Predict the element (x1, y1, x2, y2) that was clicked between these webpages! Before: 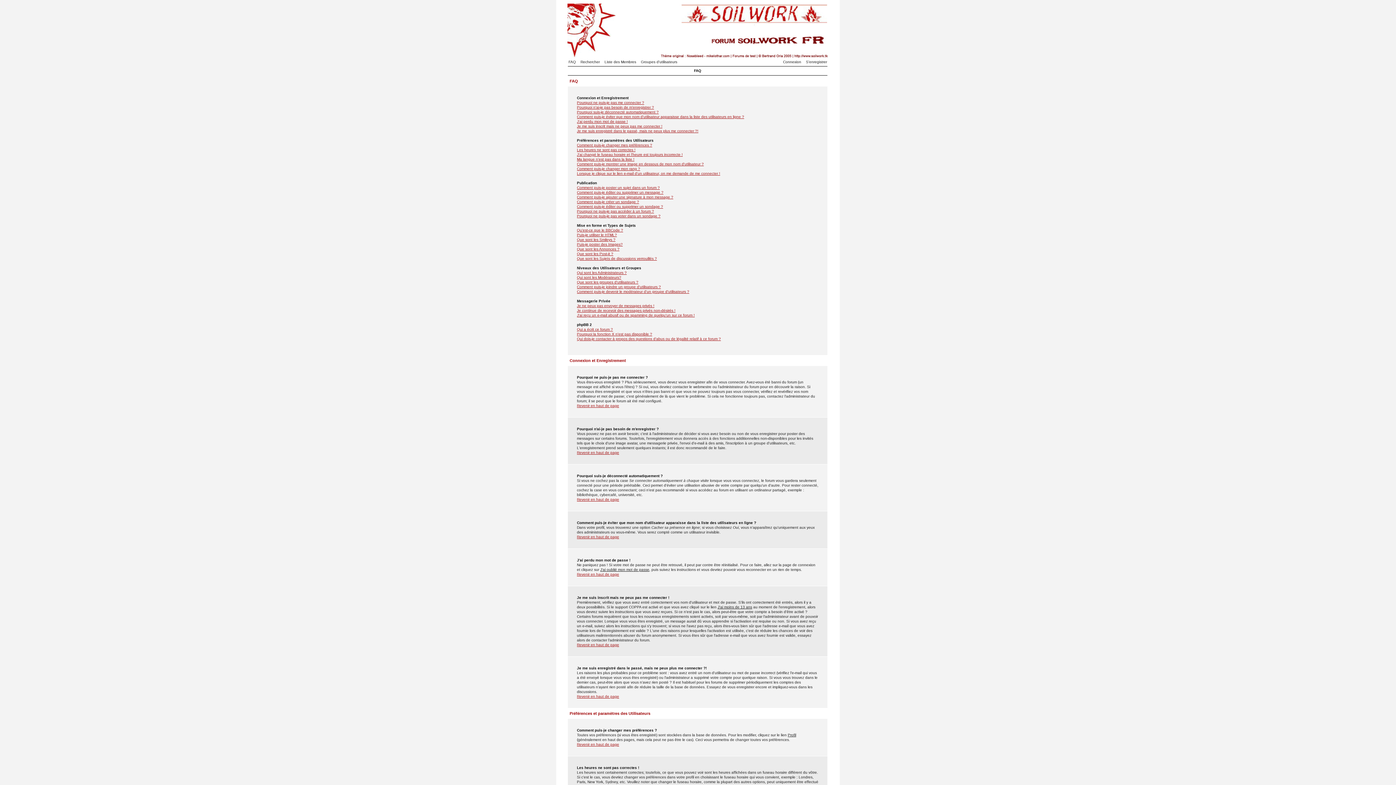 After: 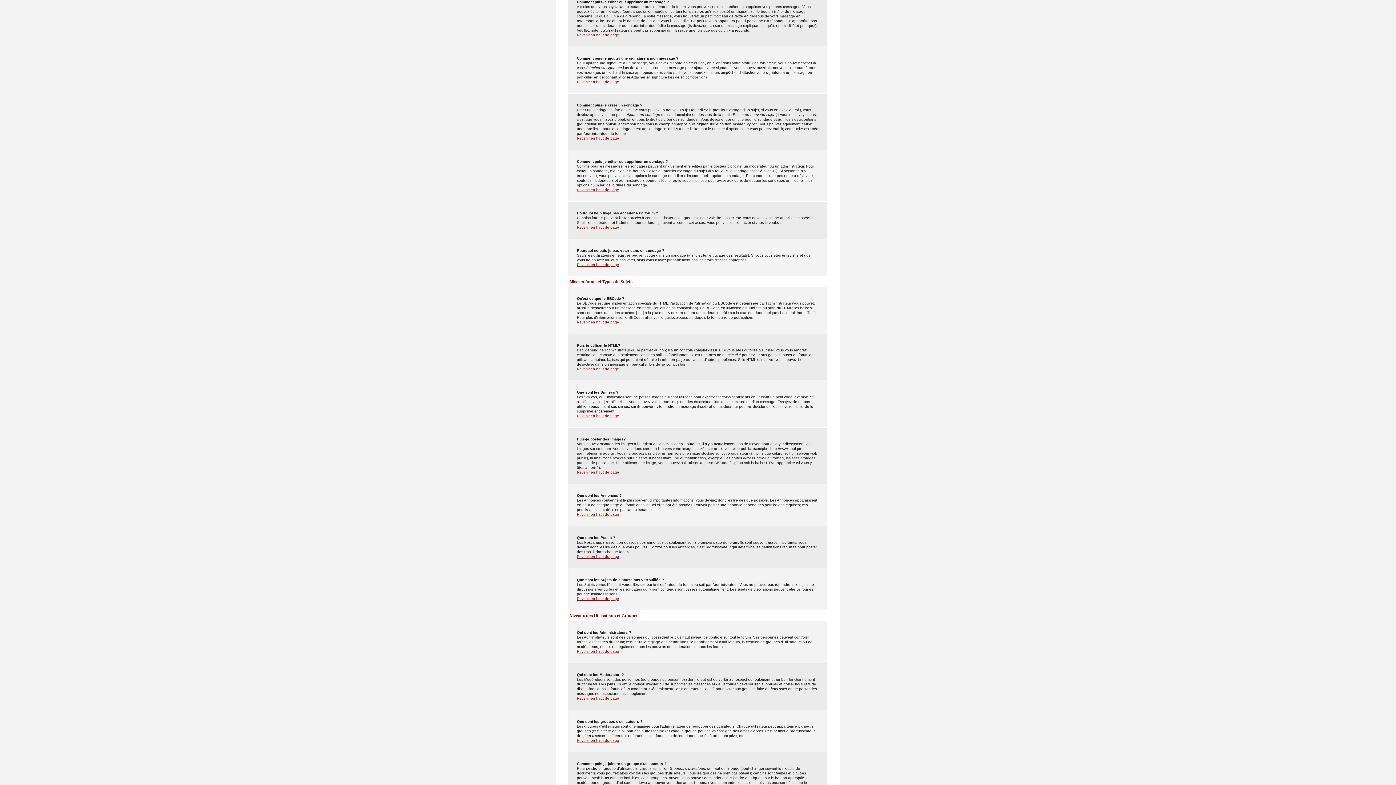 Action: label: Comment puis-je éditer ou supprimer un message ? bbox: (577, 190, 663, 194)